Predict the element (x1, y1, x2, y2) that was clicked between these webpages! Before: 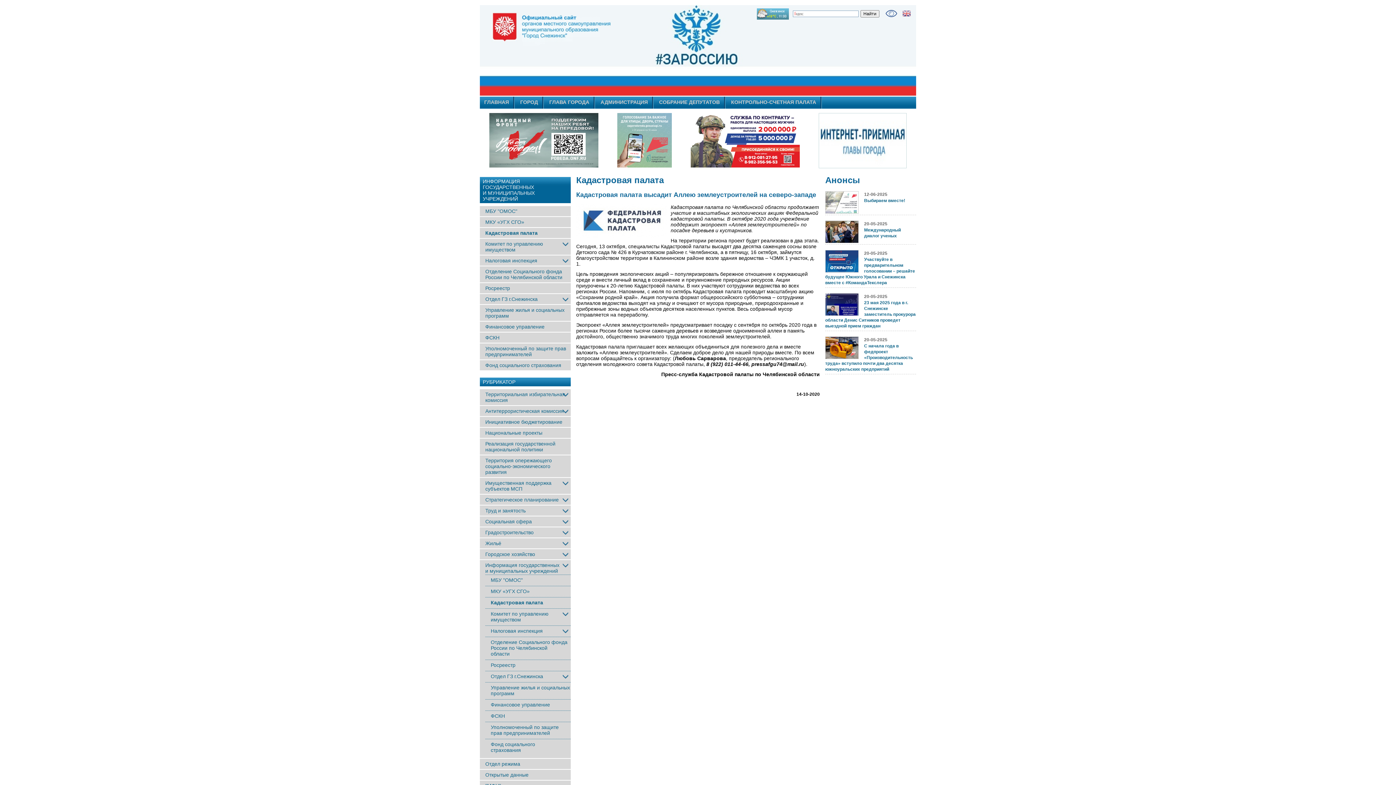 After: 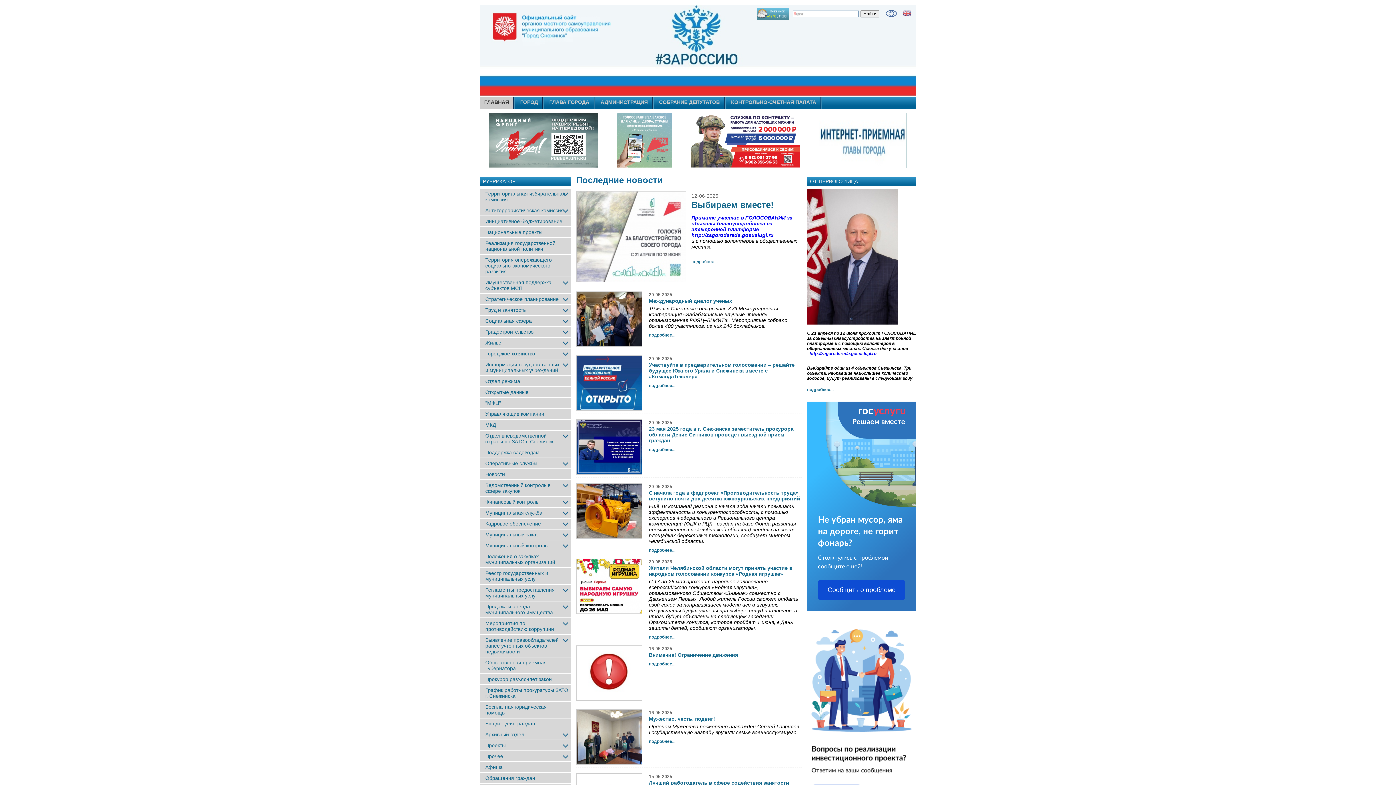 Action: label: ГЛАВНАЯ bbox: (484, 99, 509, 105)